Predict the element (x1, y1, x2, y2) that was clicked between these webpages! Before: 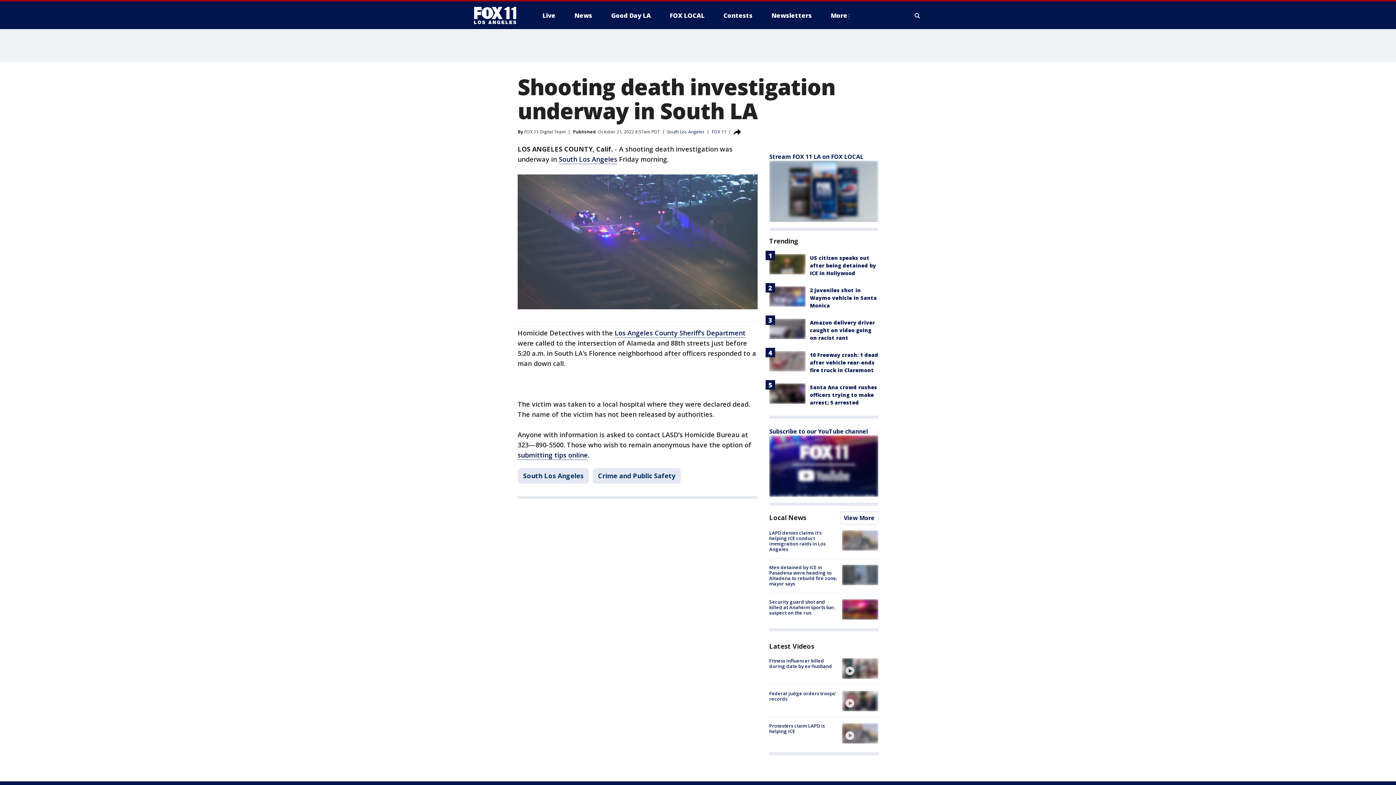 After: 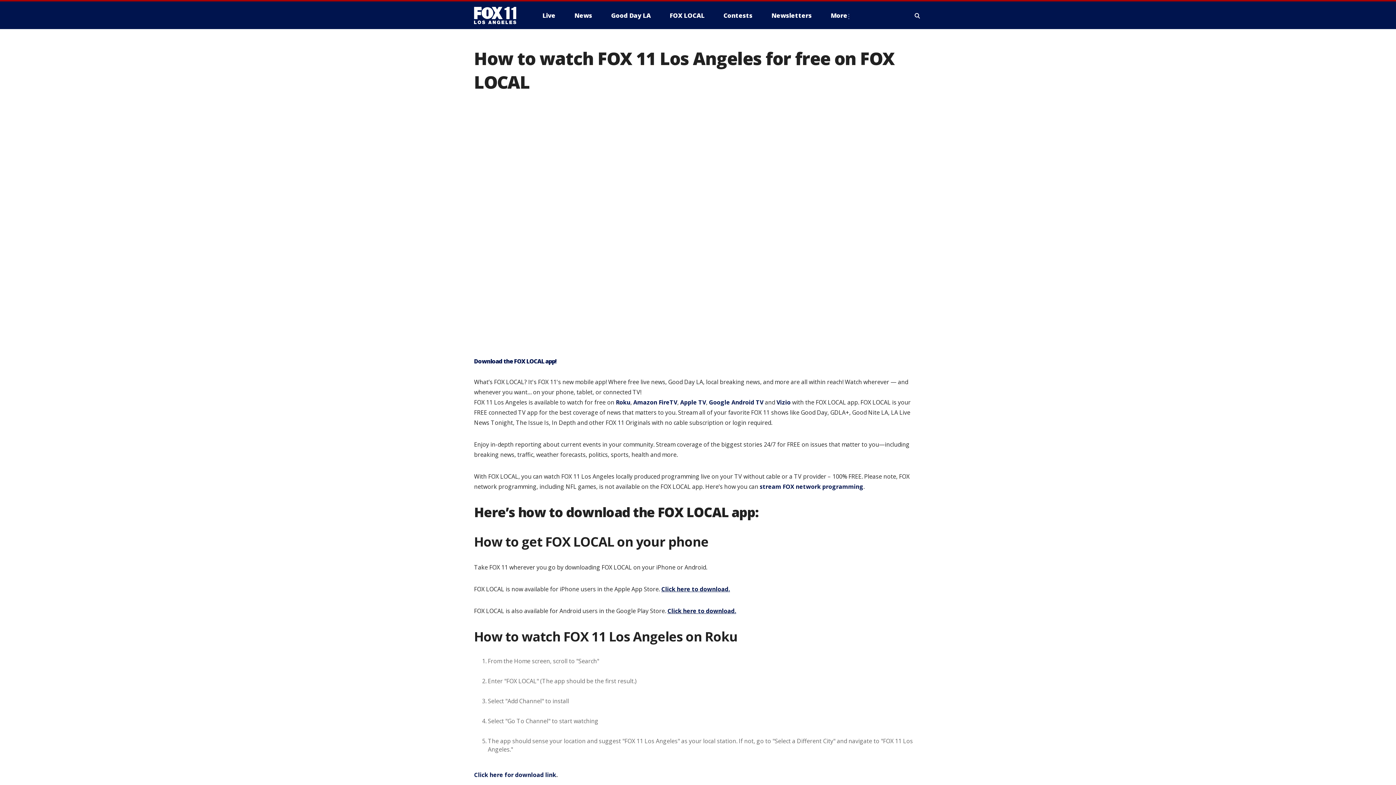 Action: bbox: (769, 160, 878, 222)